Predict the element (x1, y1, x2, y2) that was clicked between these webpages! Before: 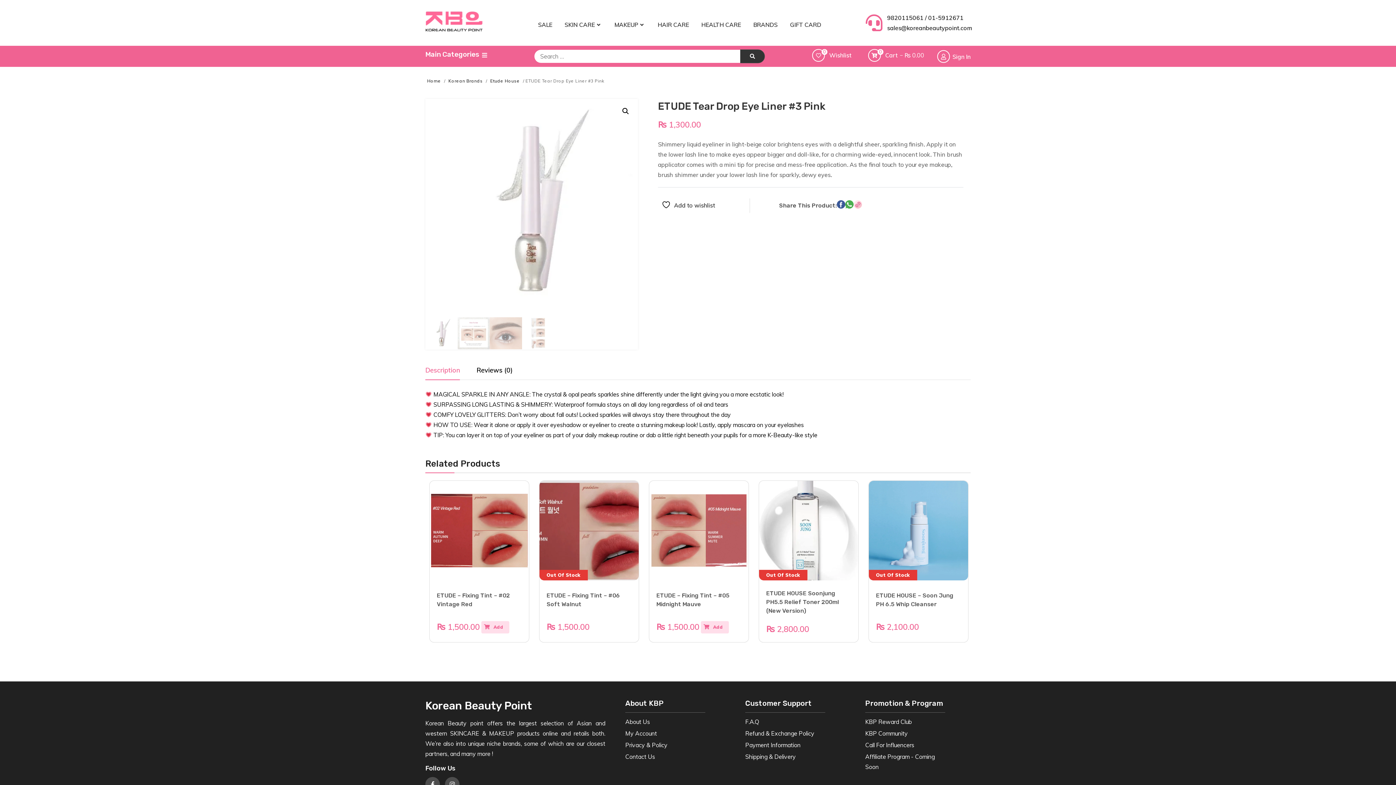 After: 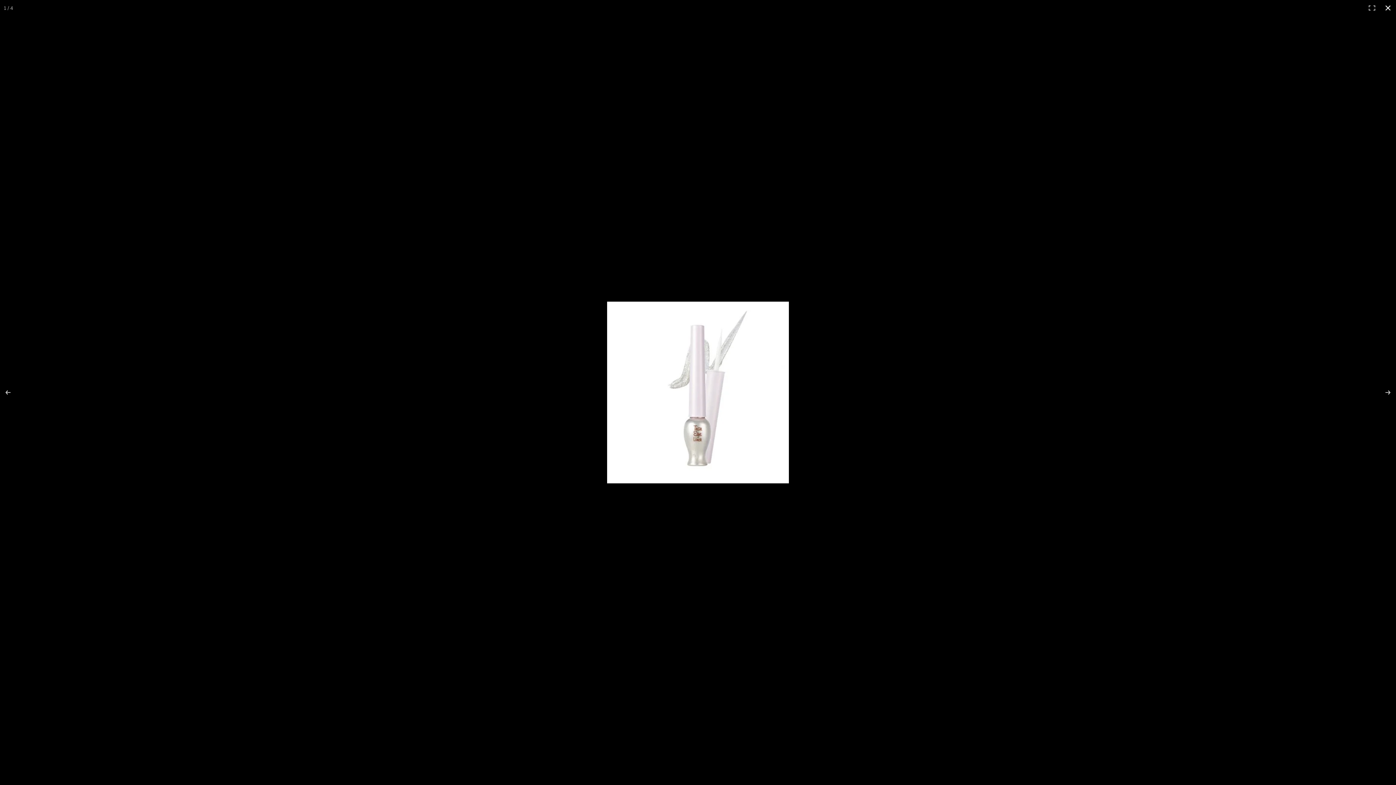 Action: label: View full-screen image gallery bbox: (619, 104, 632, 117)